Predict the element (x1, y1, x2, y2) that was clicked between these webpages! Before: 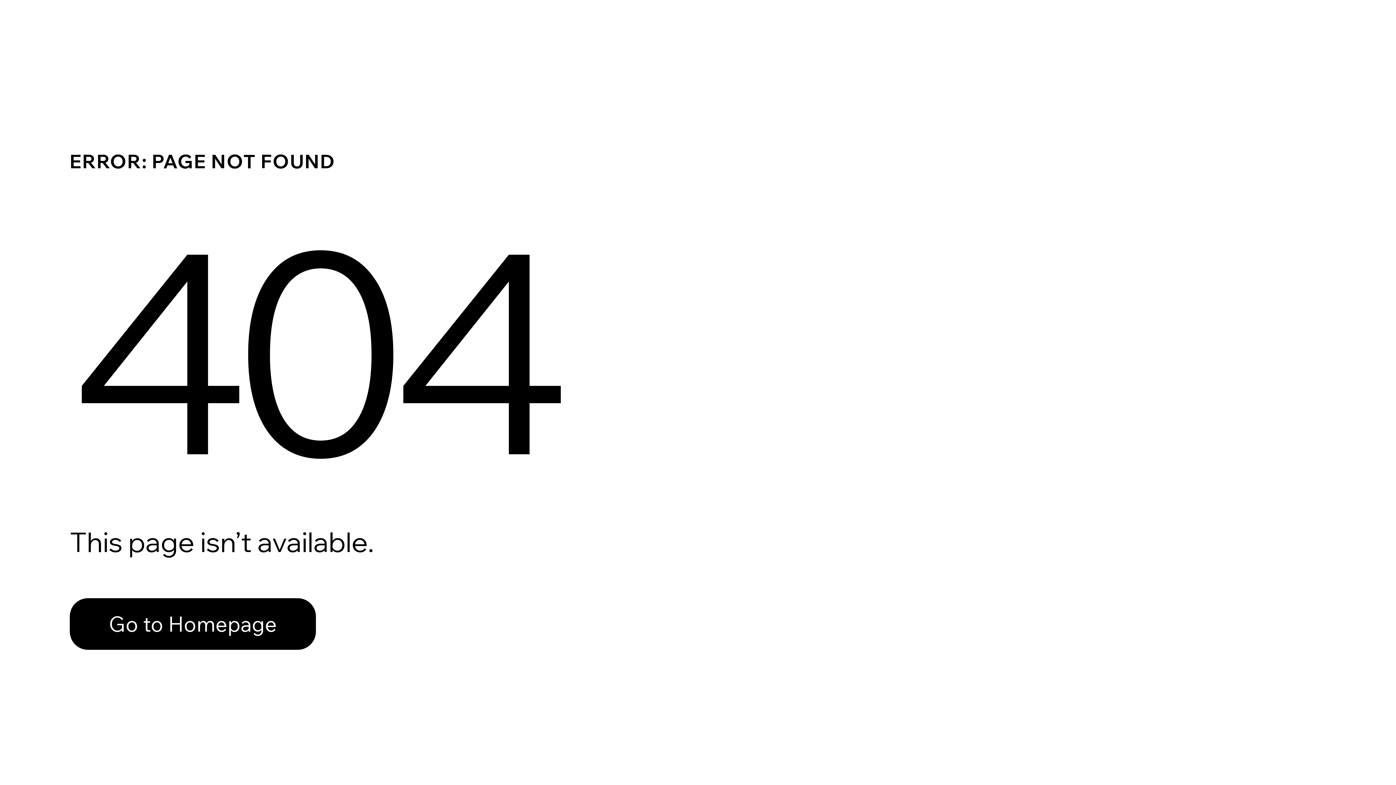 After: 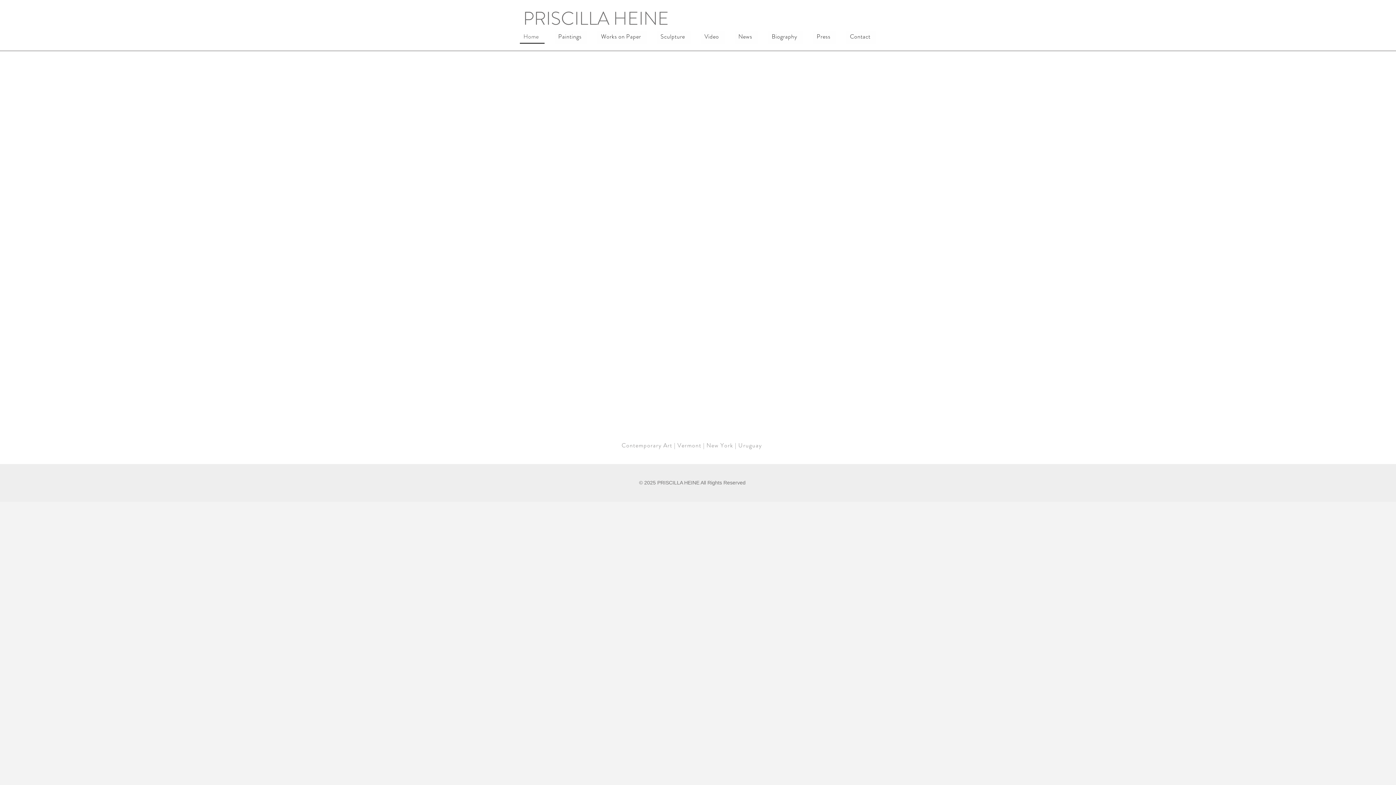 Action: bbox: (69, 582, 768, 659) label: Go to Homepage